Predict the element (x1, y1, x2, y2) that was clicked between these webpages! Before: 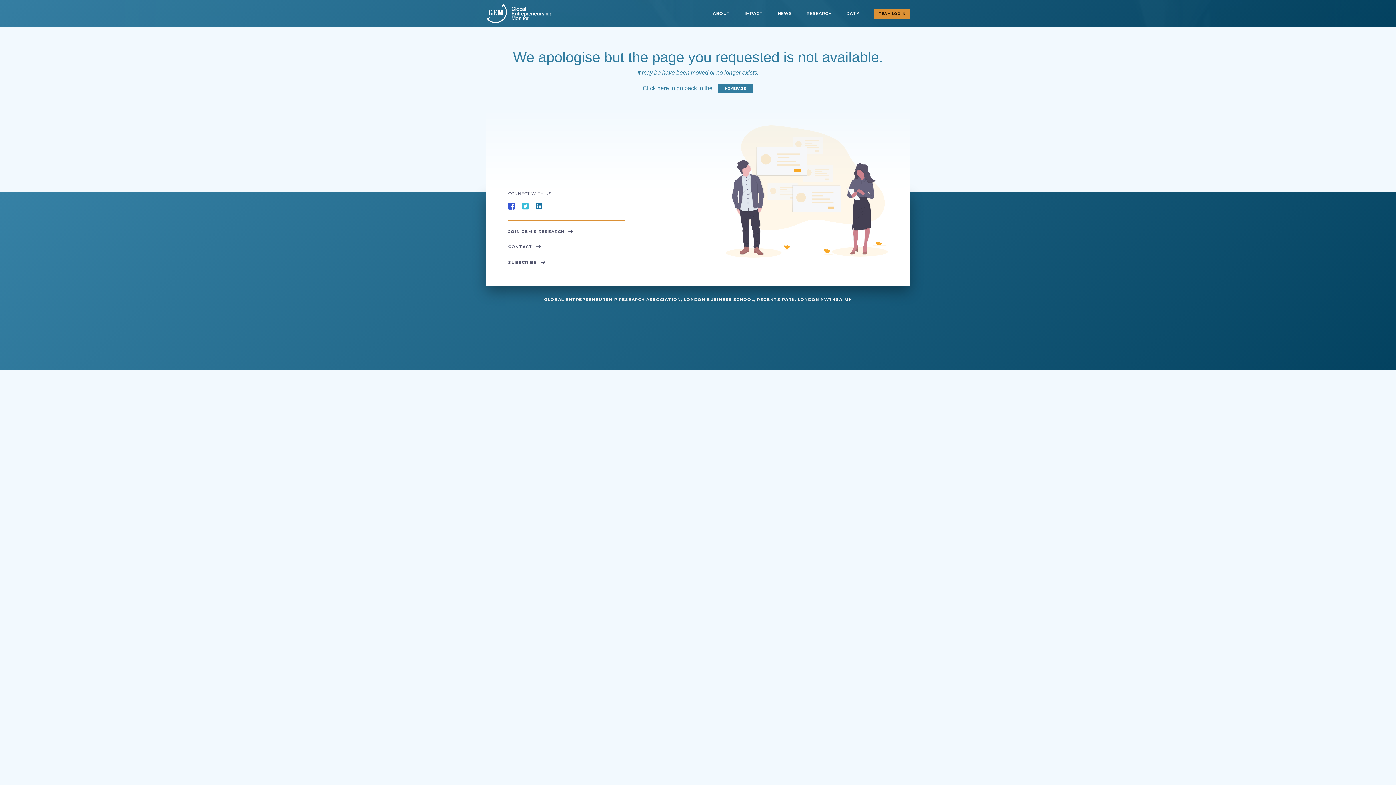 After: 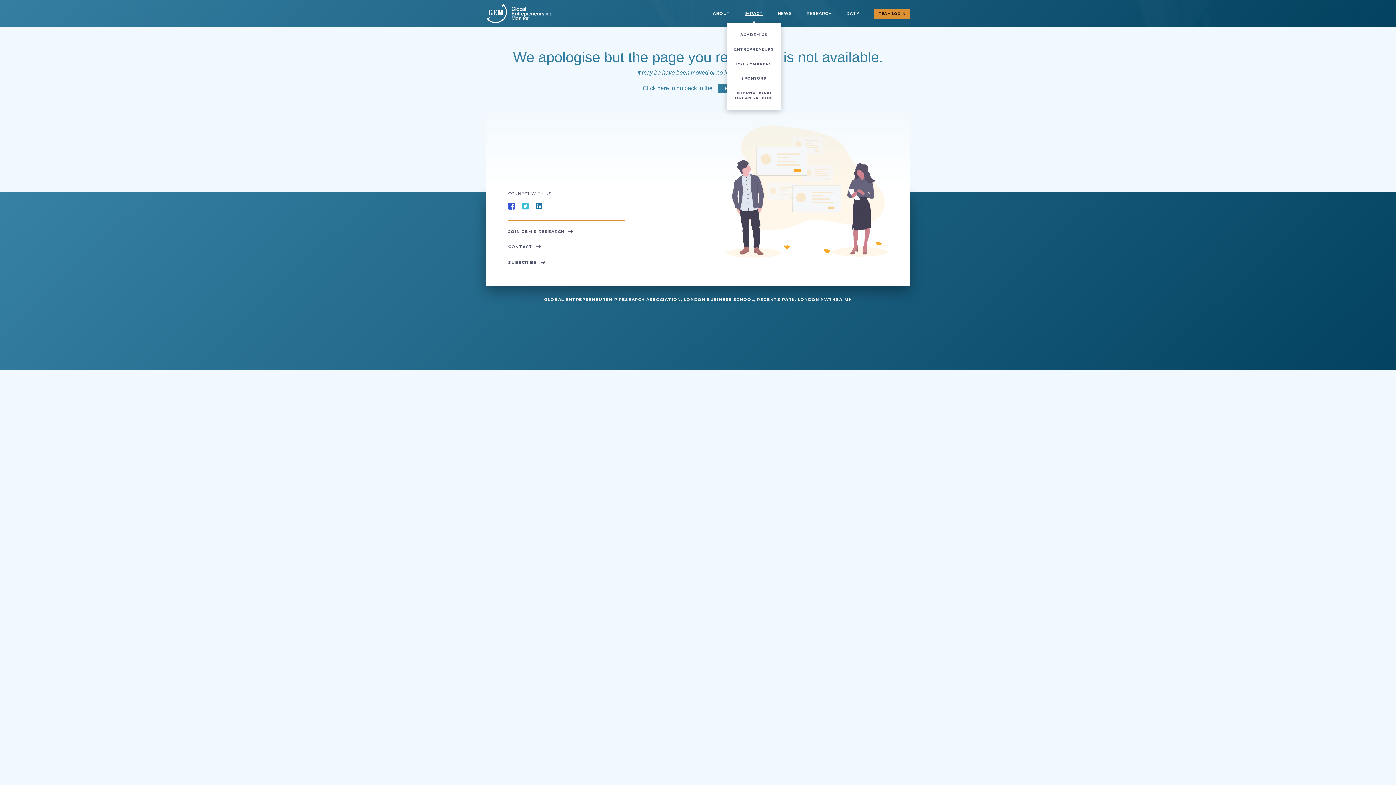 Action: label: IMPACT bbox: (737, 4, 770, 22)